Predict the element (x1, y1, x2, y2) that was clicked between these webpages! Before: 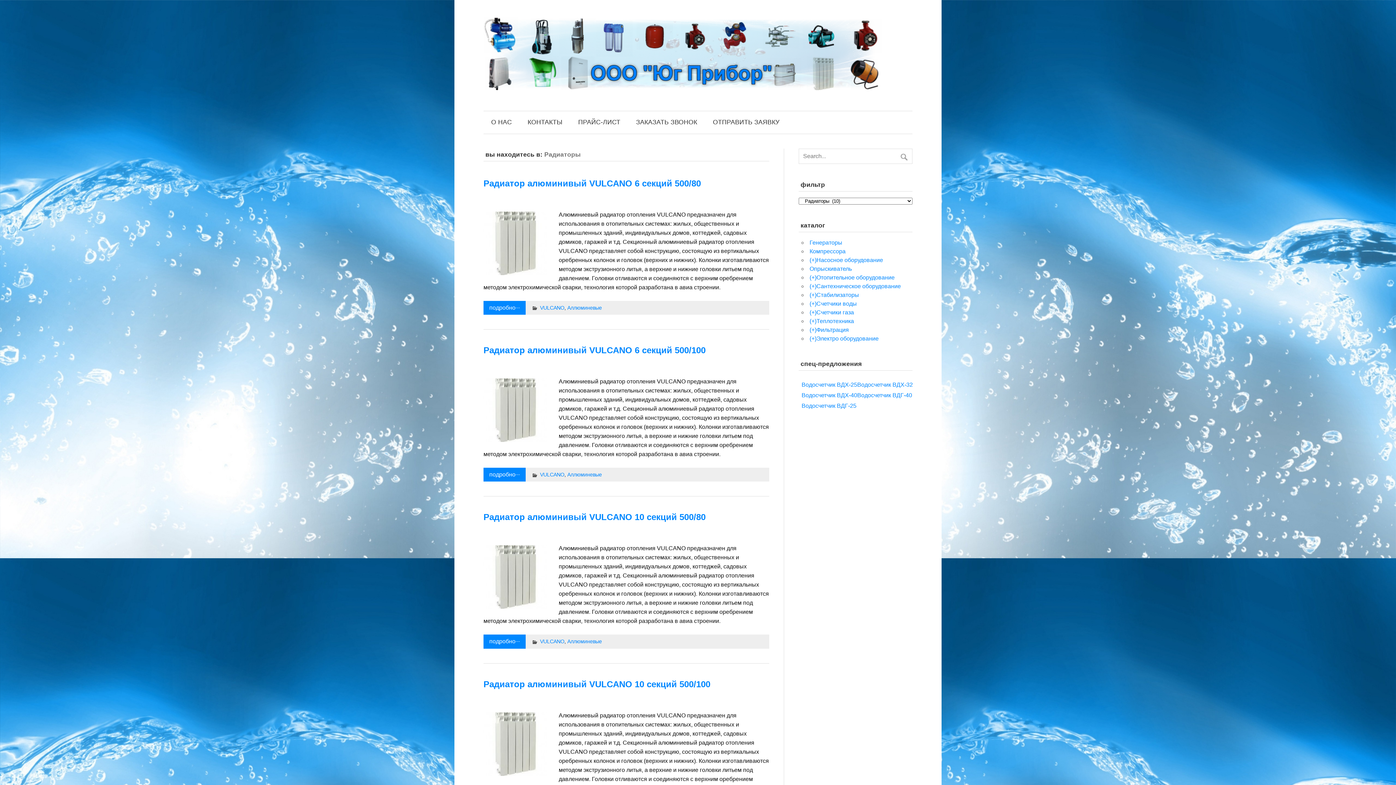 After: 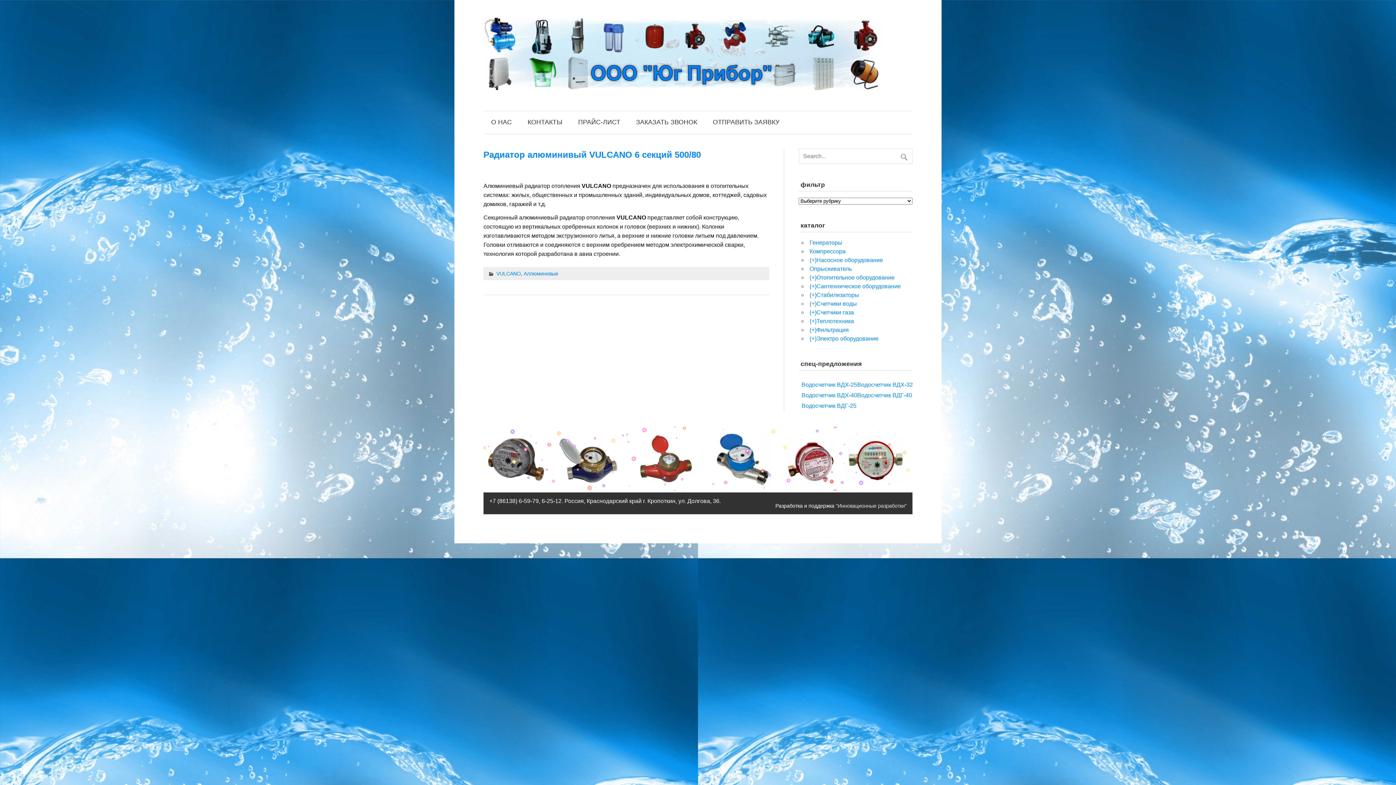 Action: label: Радиатор алюминивый VULCANO 6 секций 500/80 bbox: (483, 178, 701, 188)